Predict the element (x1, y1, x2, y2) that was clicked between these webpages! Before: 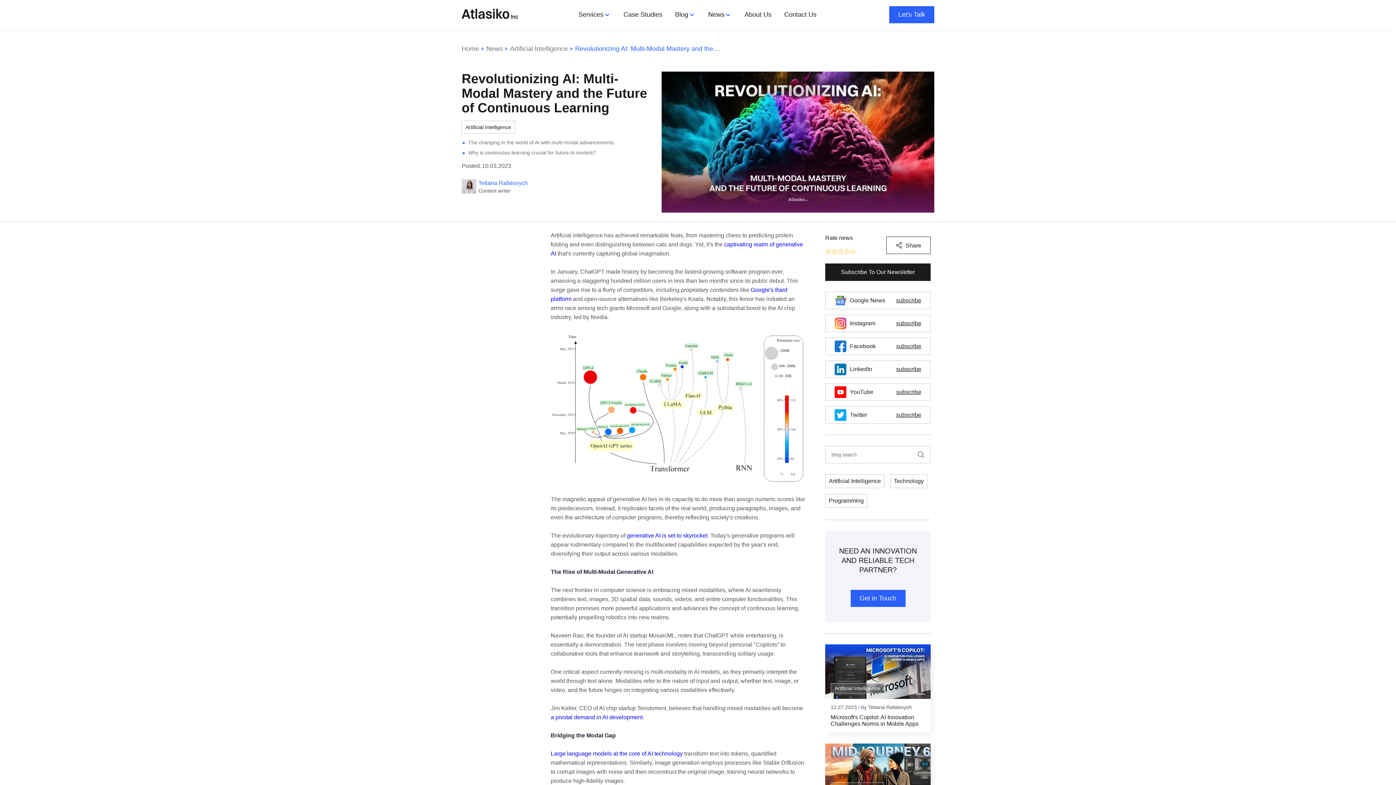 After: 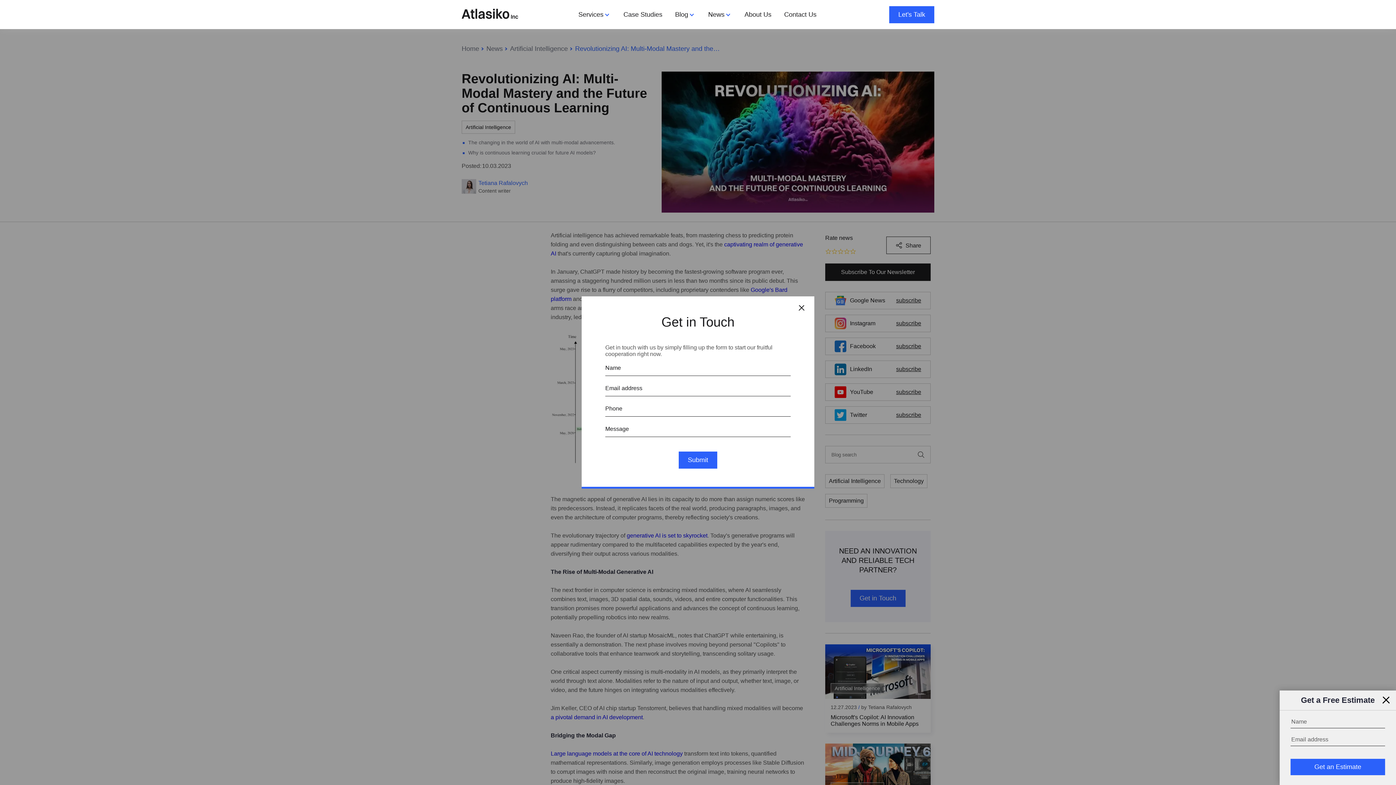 Action: bbox: (850, 590, 905, 607) label: Get in Touch